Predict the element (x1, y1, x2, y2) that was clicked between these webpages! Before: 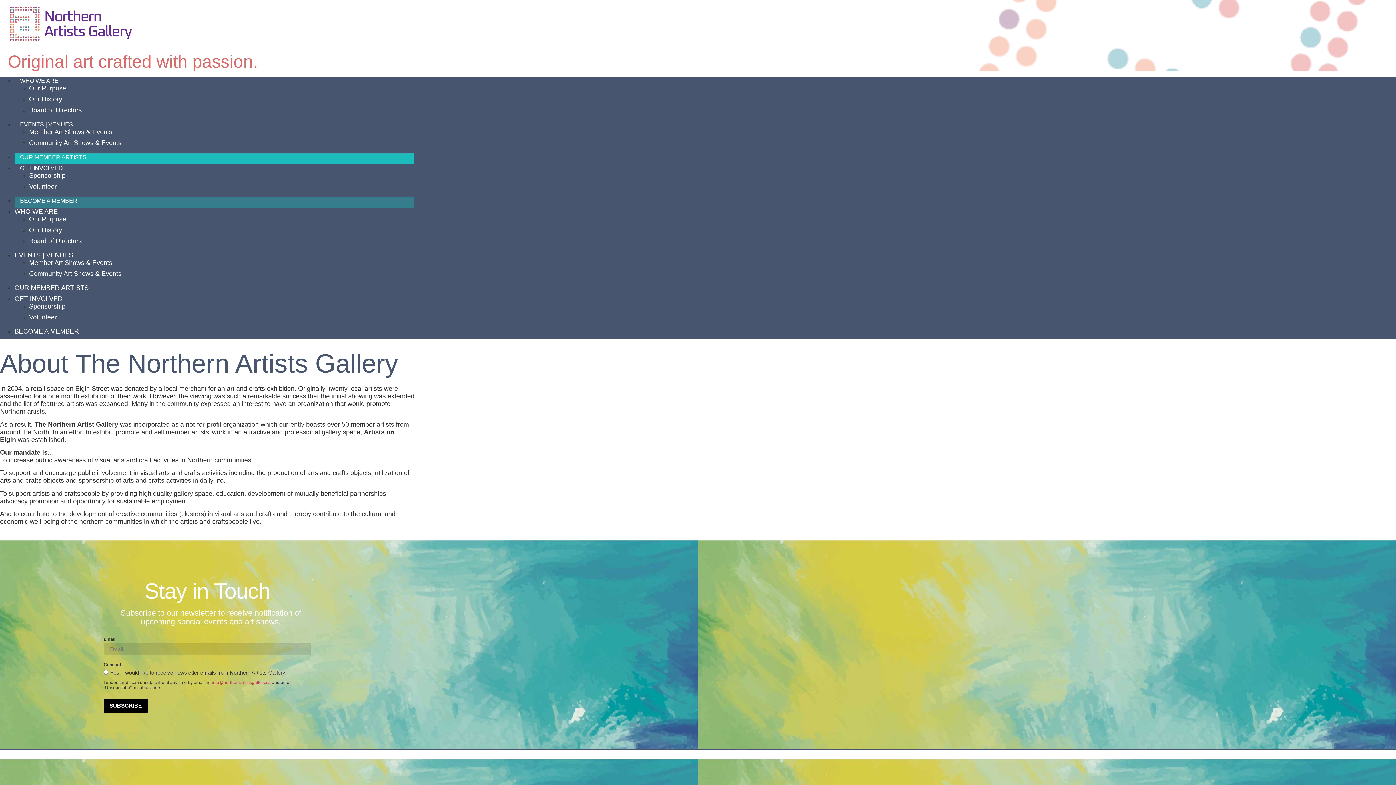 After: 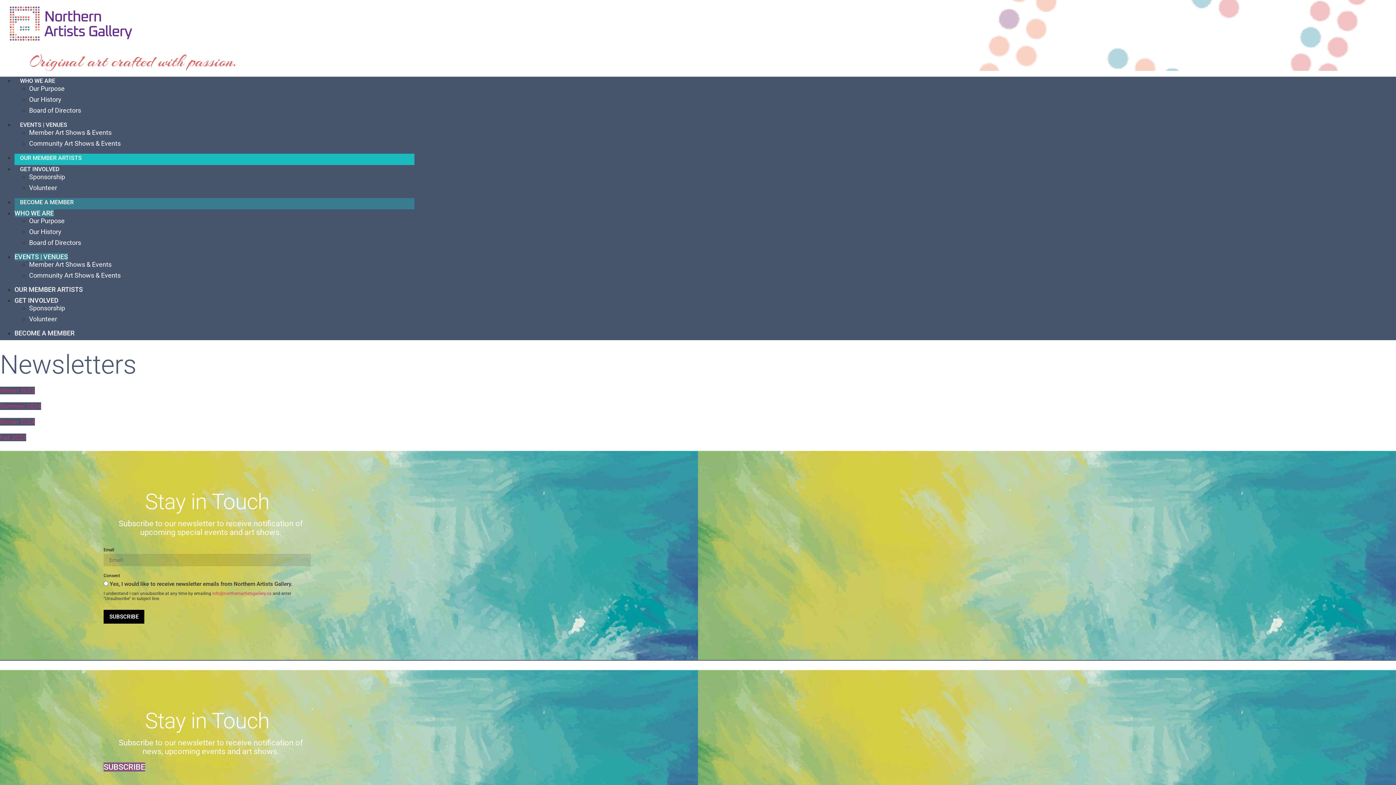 Action: bbox: (14, 72, 64, 89) label: WHO WE ARE